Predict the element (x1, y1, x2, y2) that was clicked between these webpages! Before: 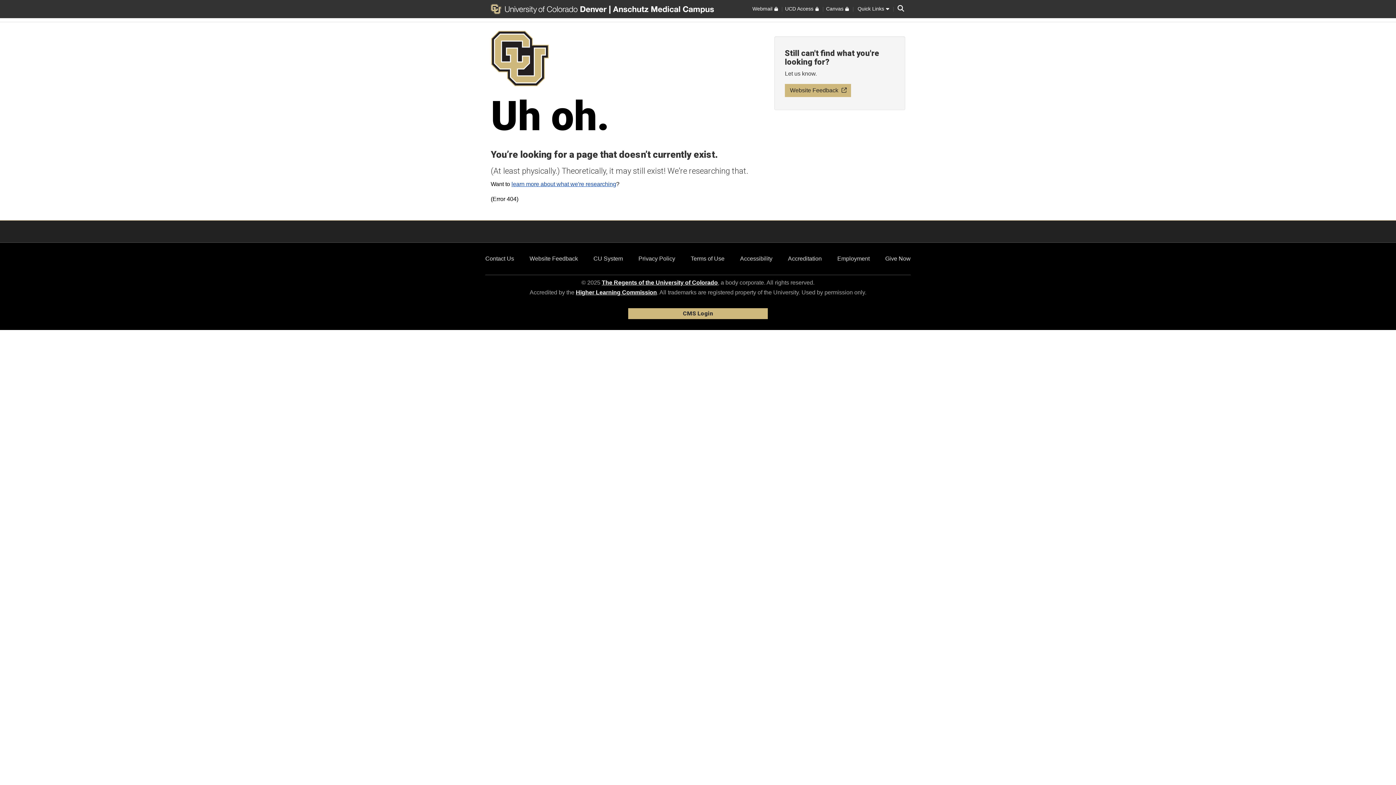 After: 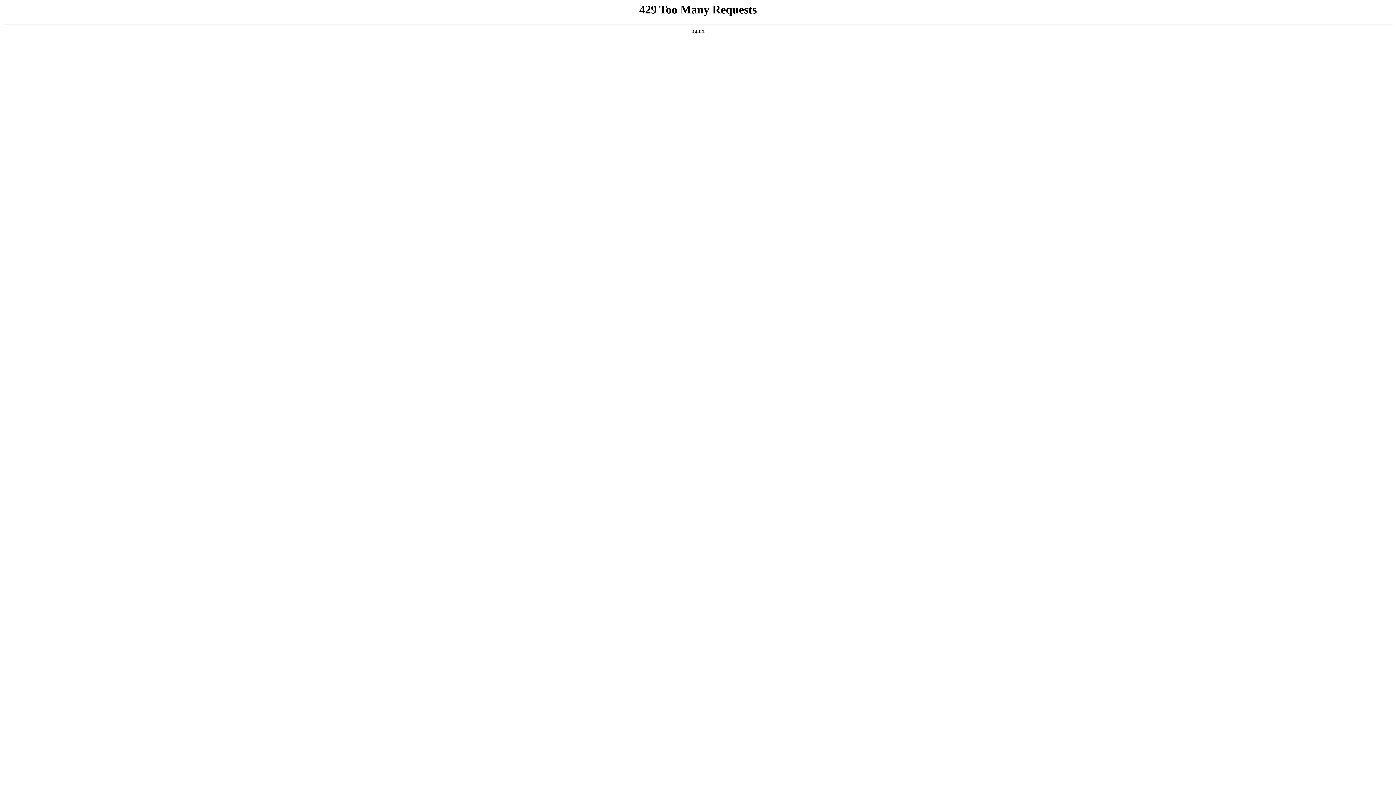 Action: label: Higher Learning Commission bbox: (576, 289, 657, 295)